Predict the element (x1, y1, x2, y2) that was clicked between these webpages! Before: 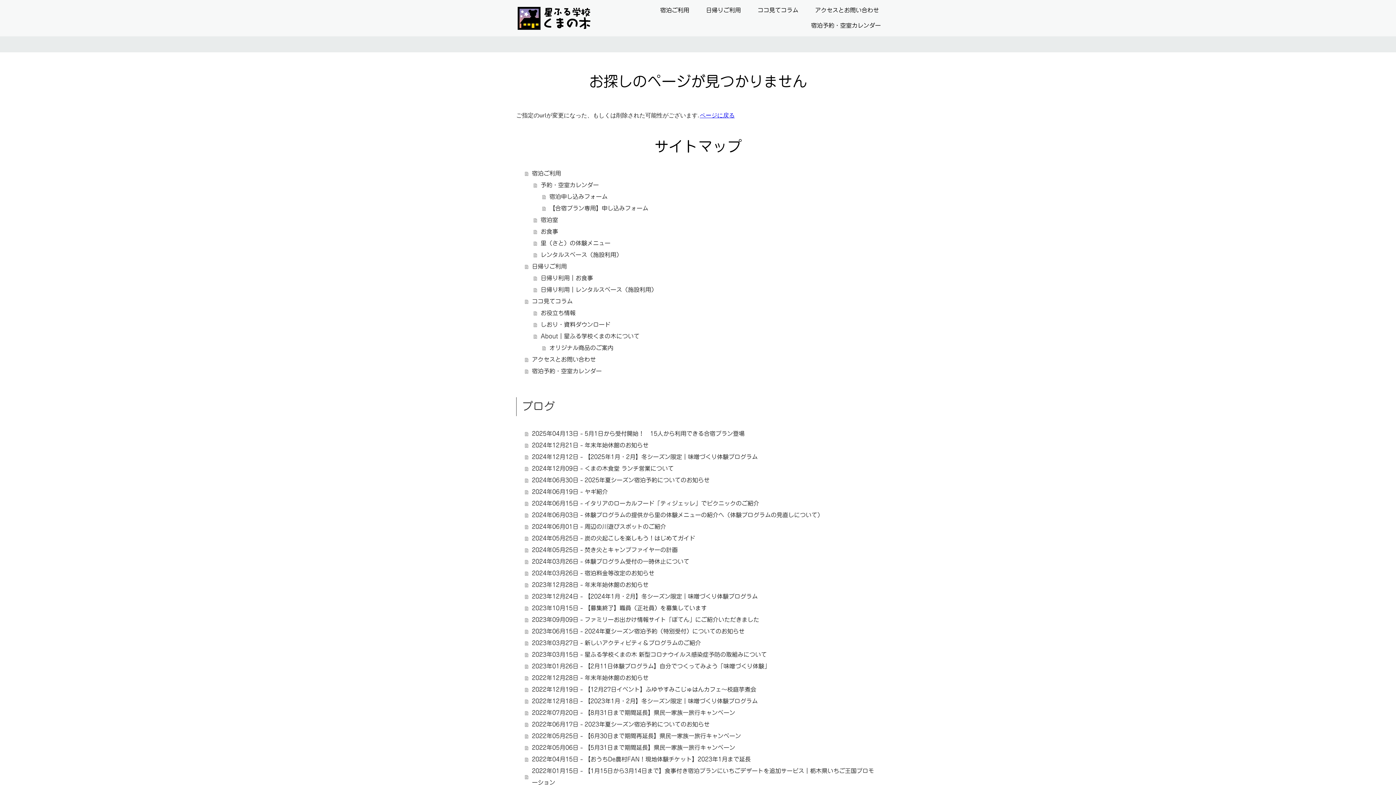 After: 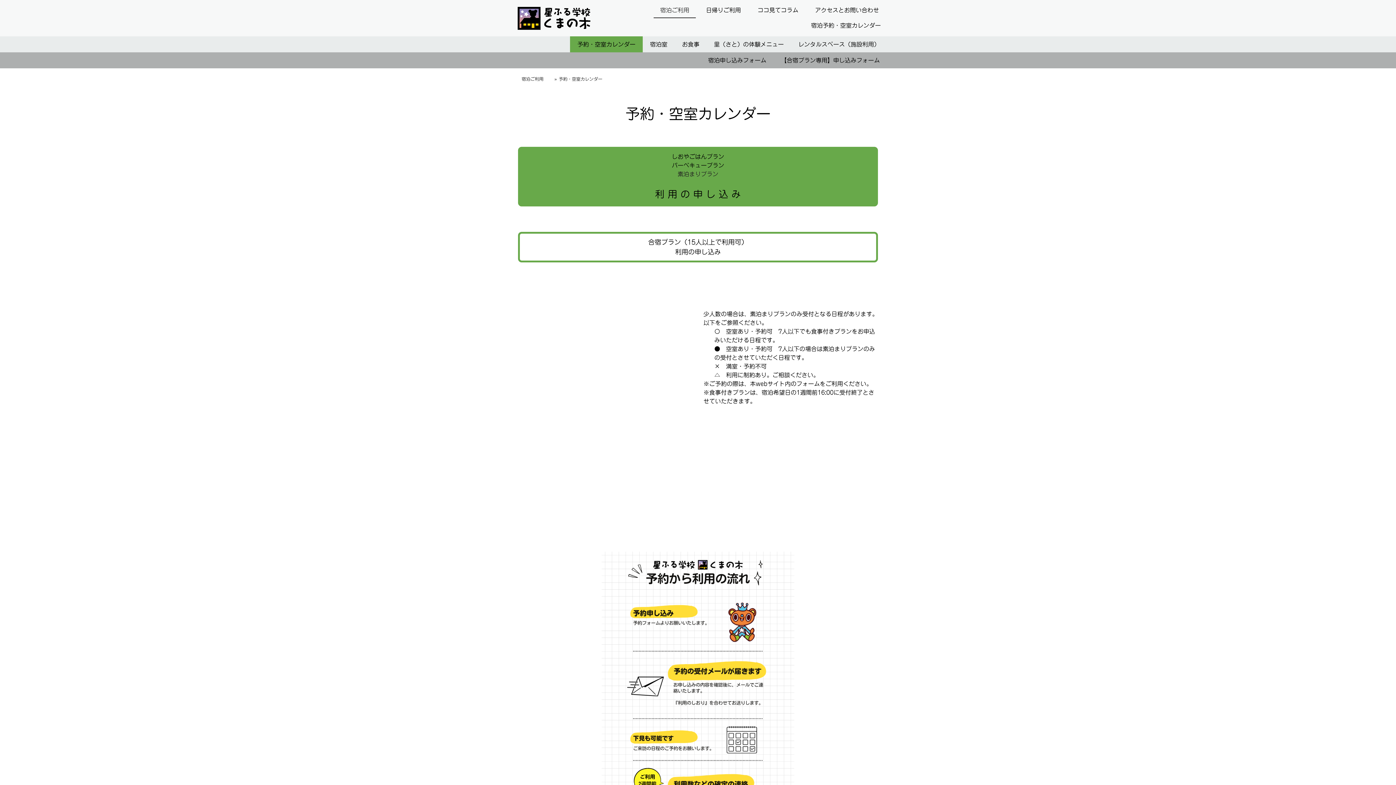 Action: label: 予約・空室カレンダー bbox: (533, 179, 880, 190)